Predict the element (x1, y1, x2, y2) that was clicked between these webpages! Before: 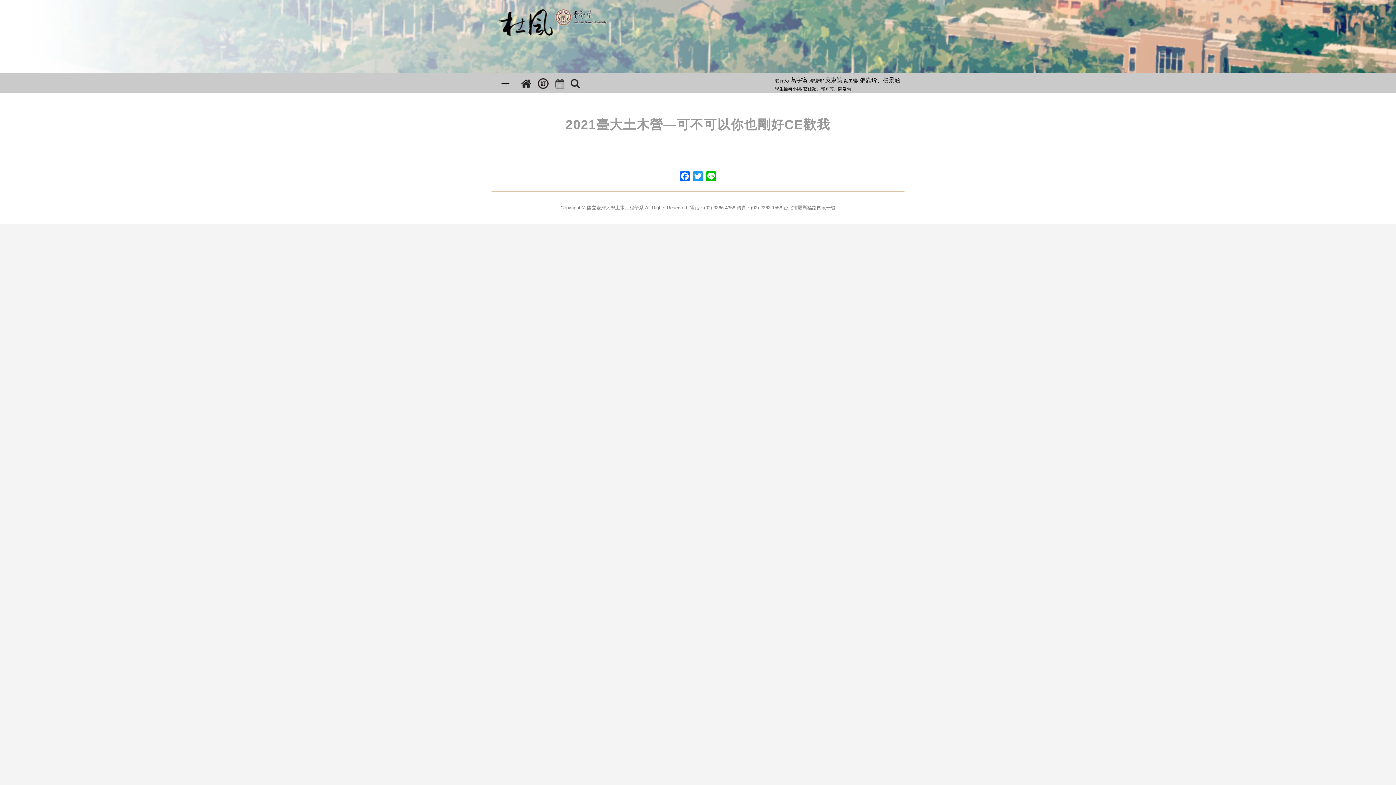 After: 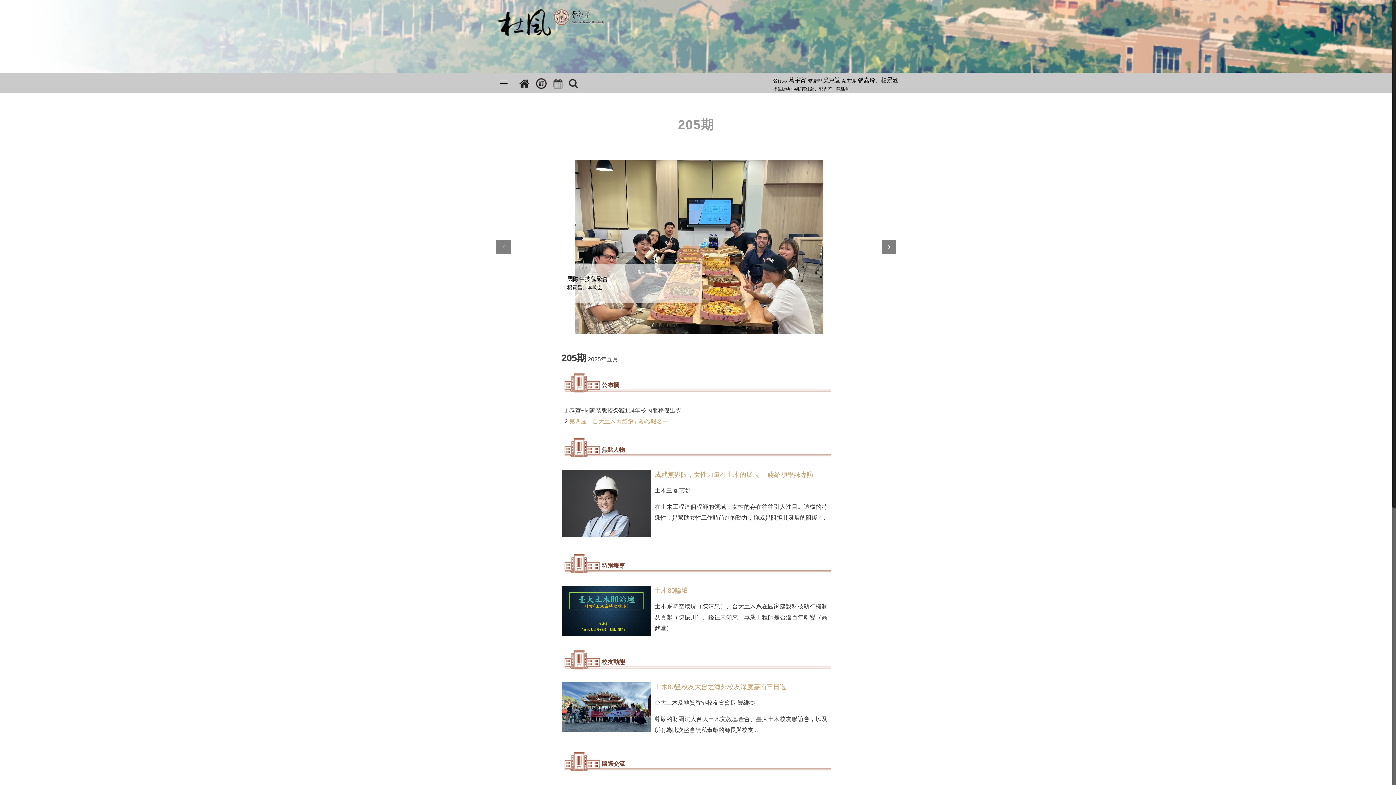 Action: bbox: (521, 84, 532, 90)